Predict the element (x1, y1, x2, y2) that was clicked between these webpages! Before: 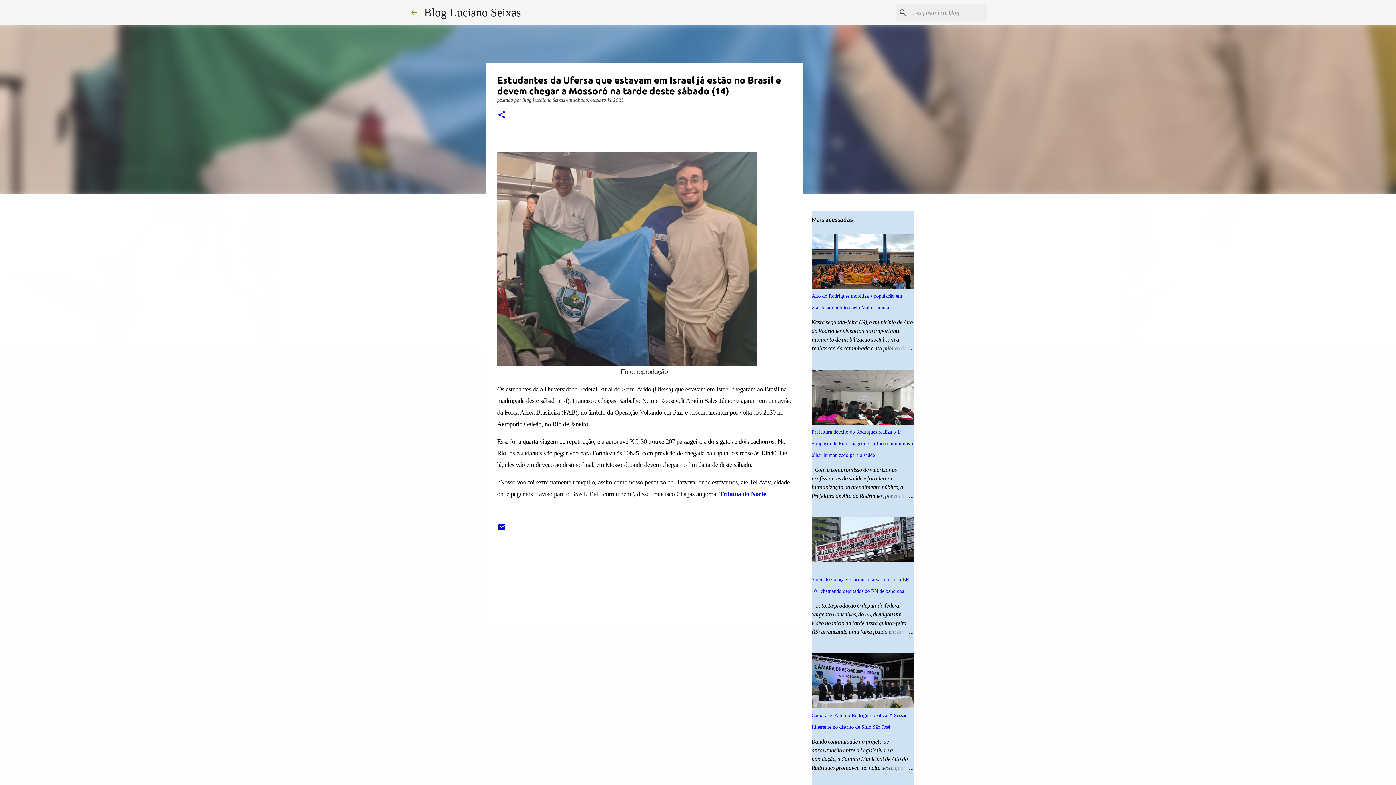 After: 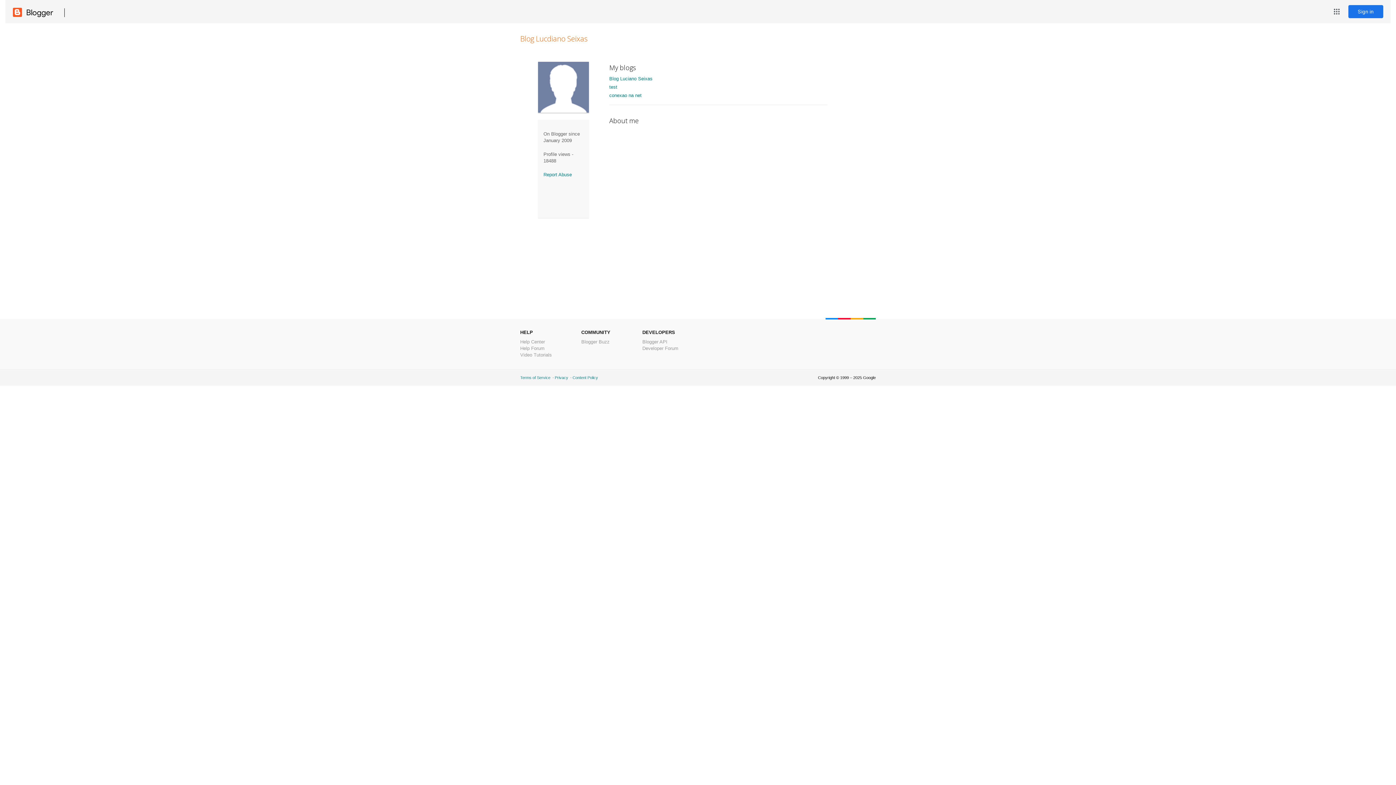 Action: label: Blog Lucdiano Seixas  bbox: (522, 97, 566, 102)